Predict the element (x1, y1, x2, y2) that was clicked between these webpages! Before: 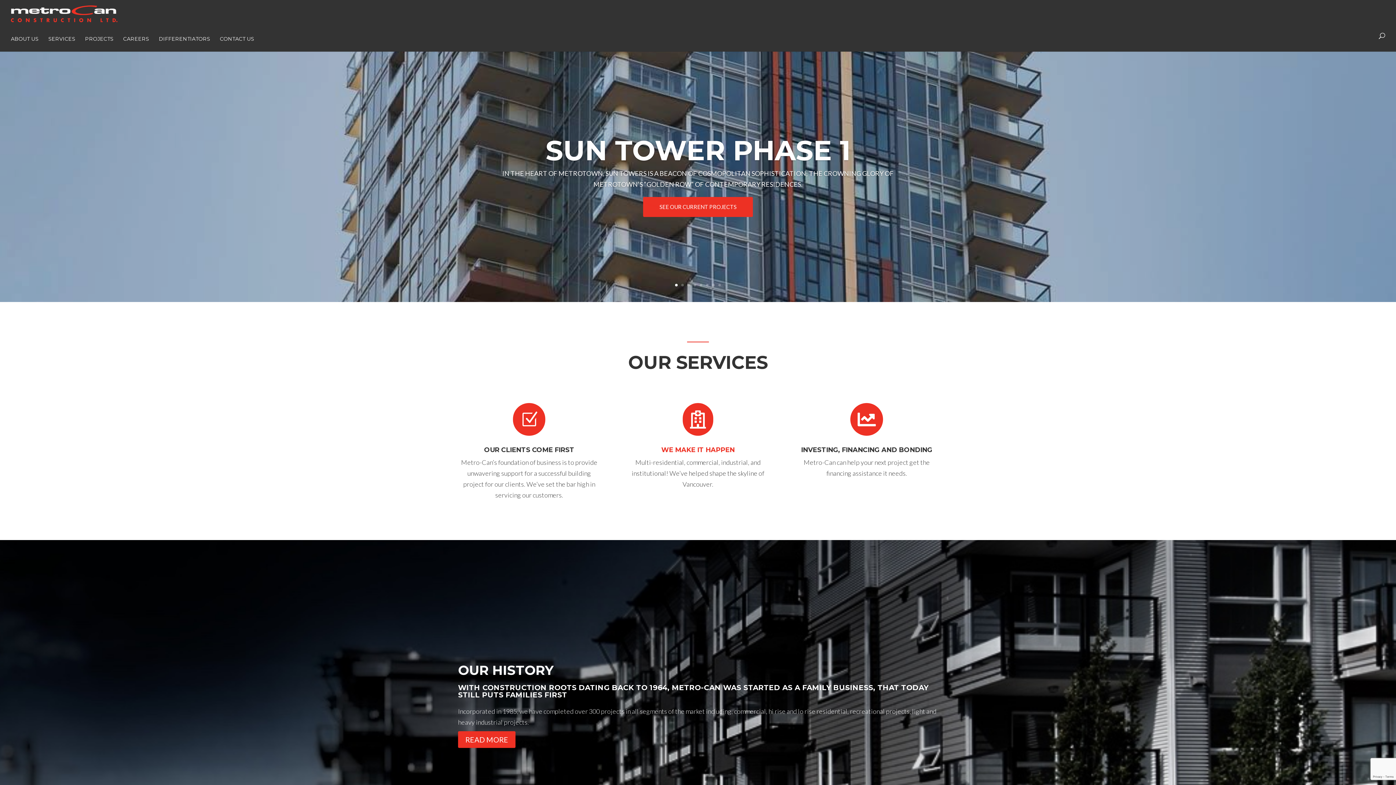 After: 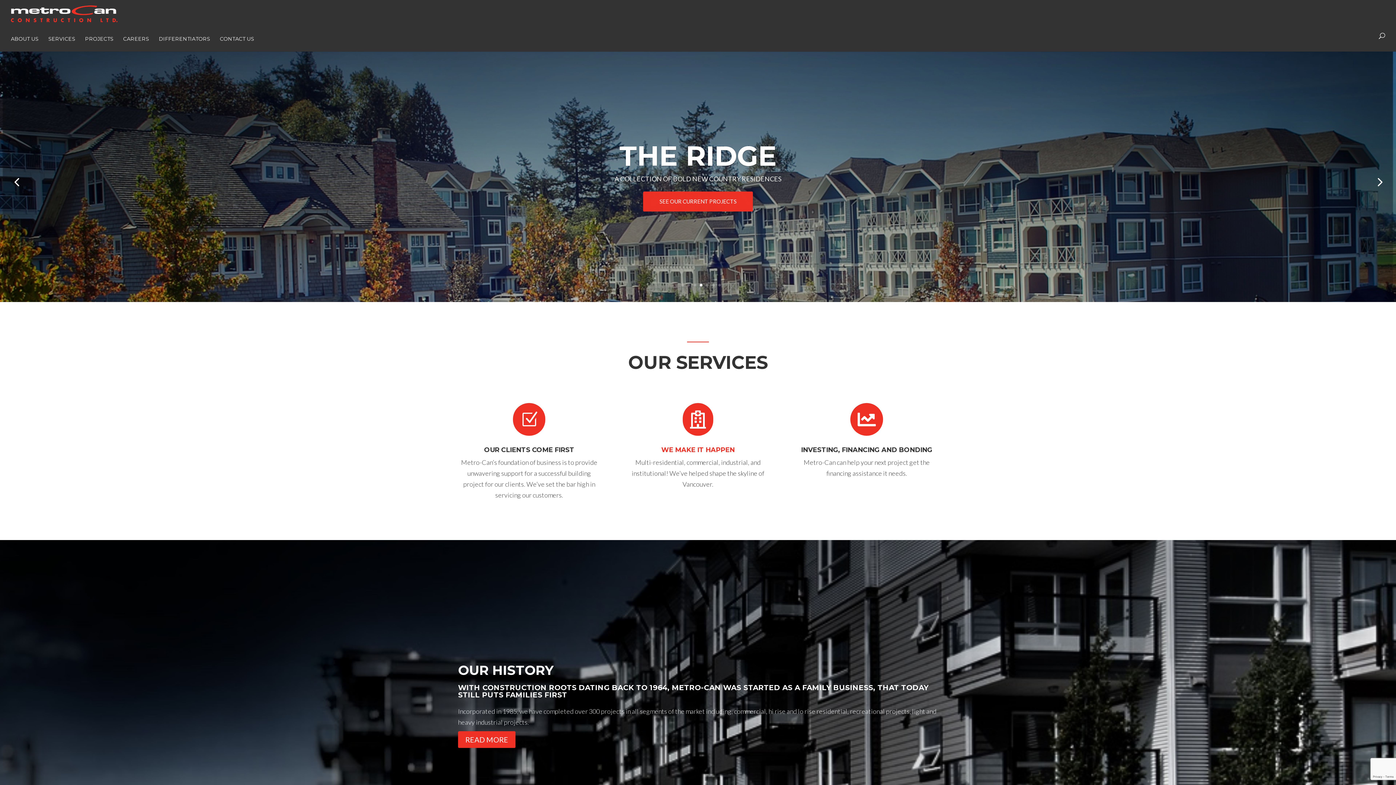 Action: label: 5 bbox: (700, 284, 702, 286)